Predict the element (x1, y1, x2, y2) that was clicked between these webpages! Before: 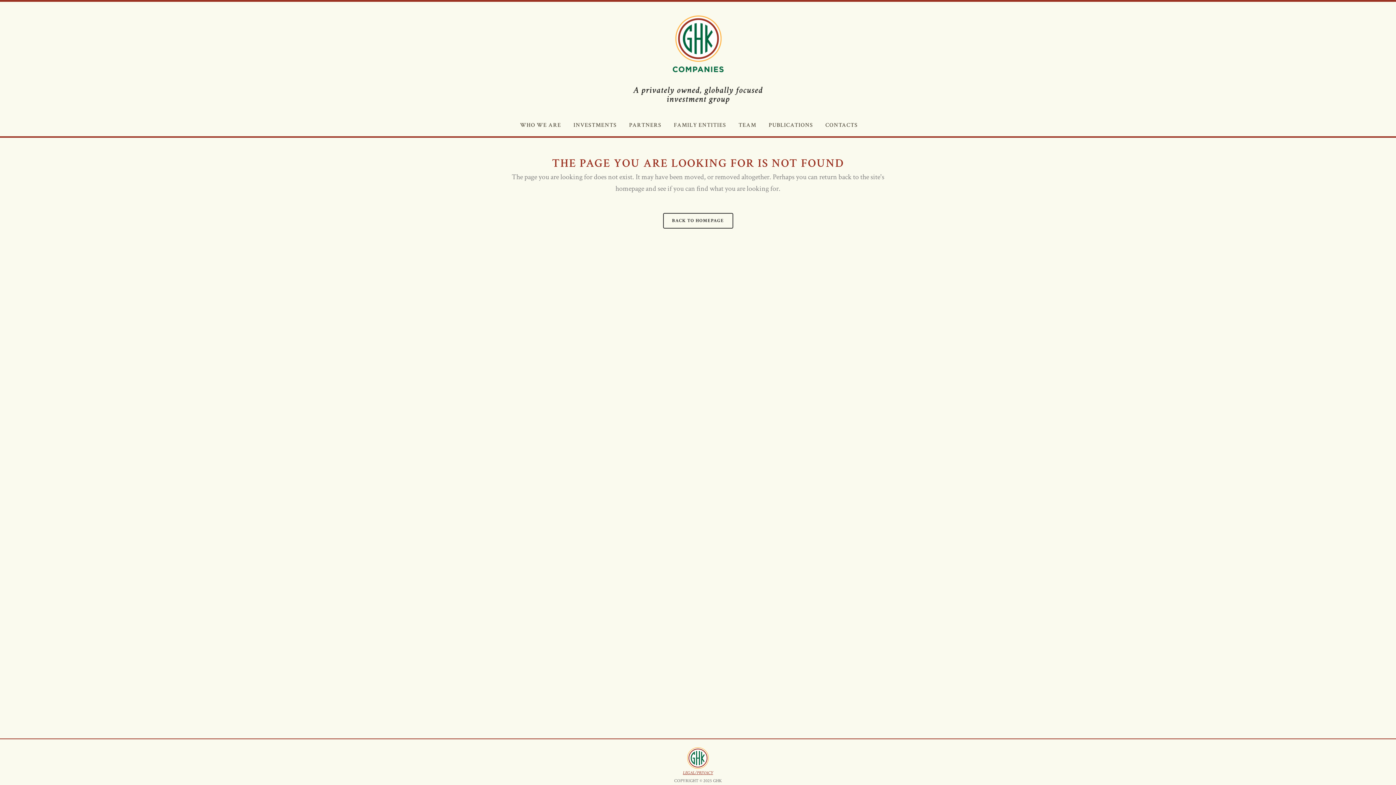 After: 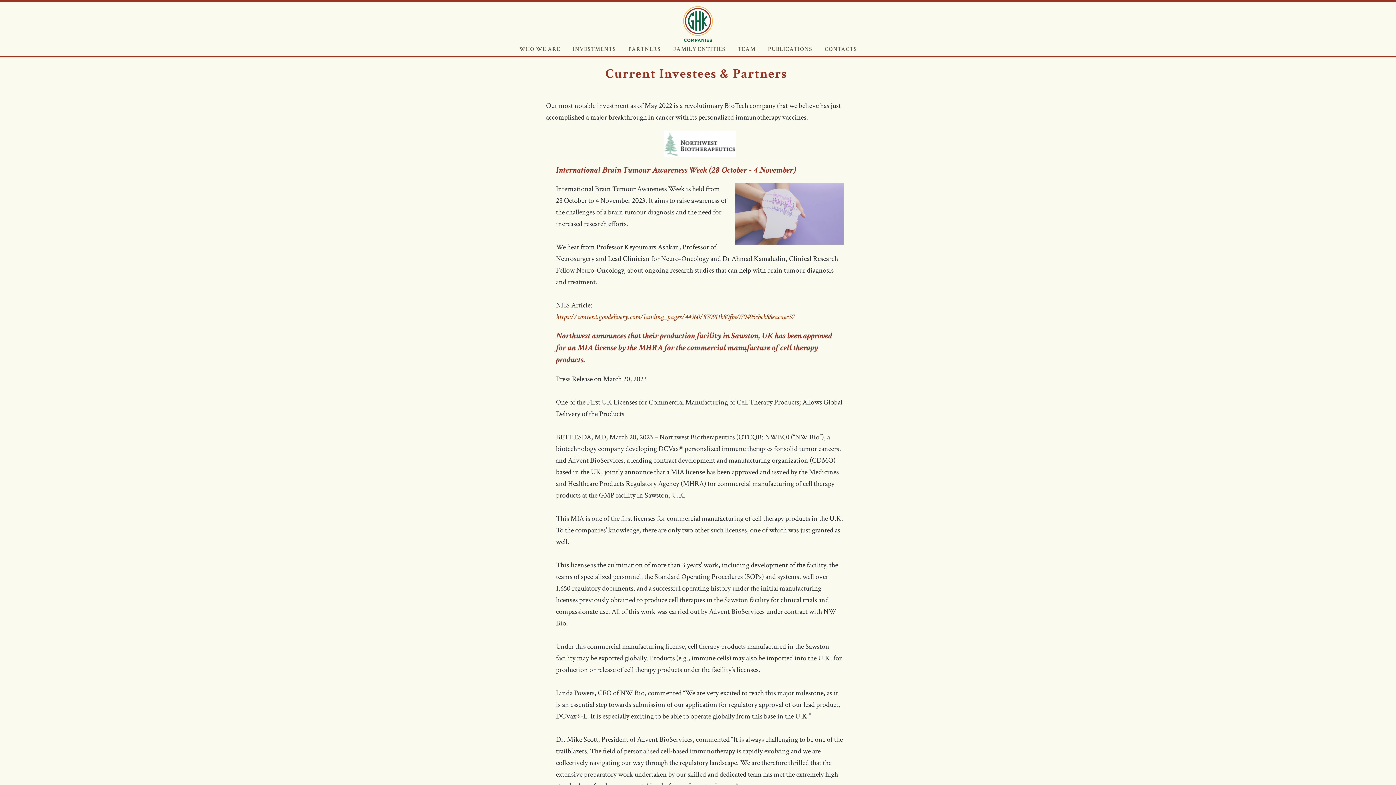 Action: bbox: (623, 114, 667, 136) label: PARTNERS